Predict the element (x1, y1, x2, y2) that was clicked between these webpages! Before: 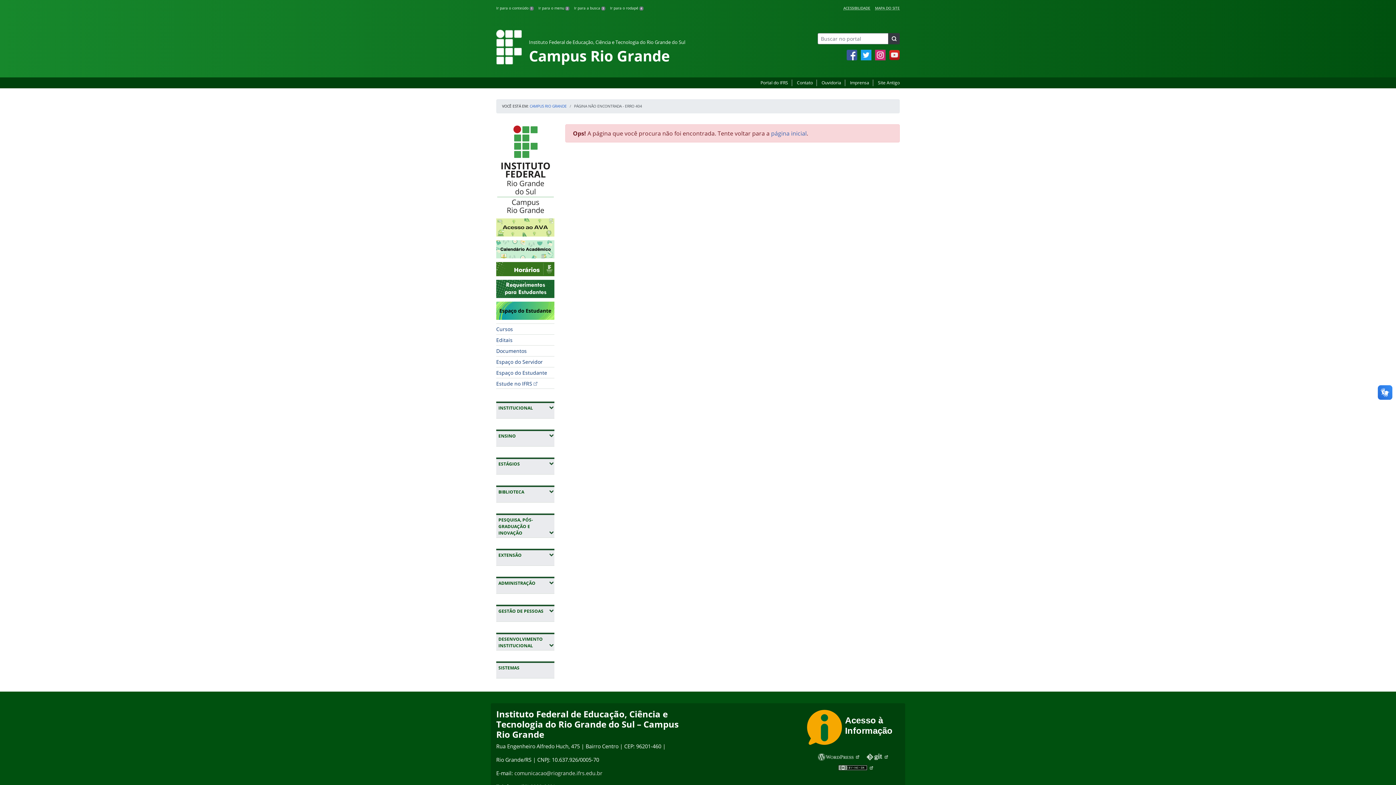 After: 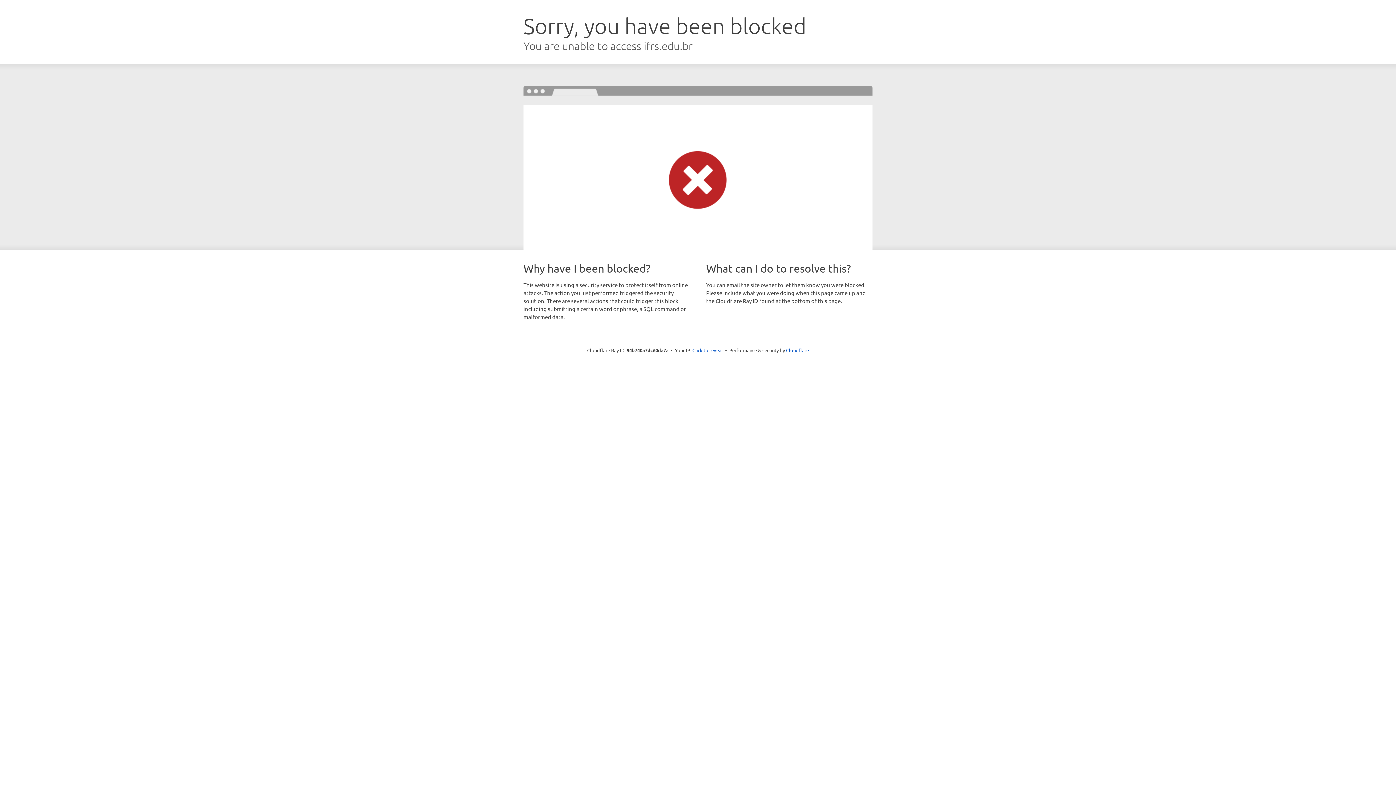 Action: bbox: (496, 379, 537, 387) label: Estude no IFRS